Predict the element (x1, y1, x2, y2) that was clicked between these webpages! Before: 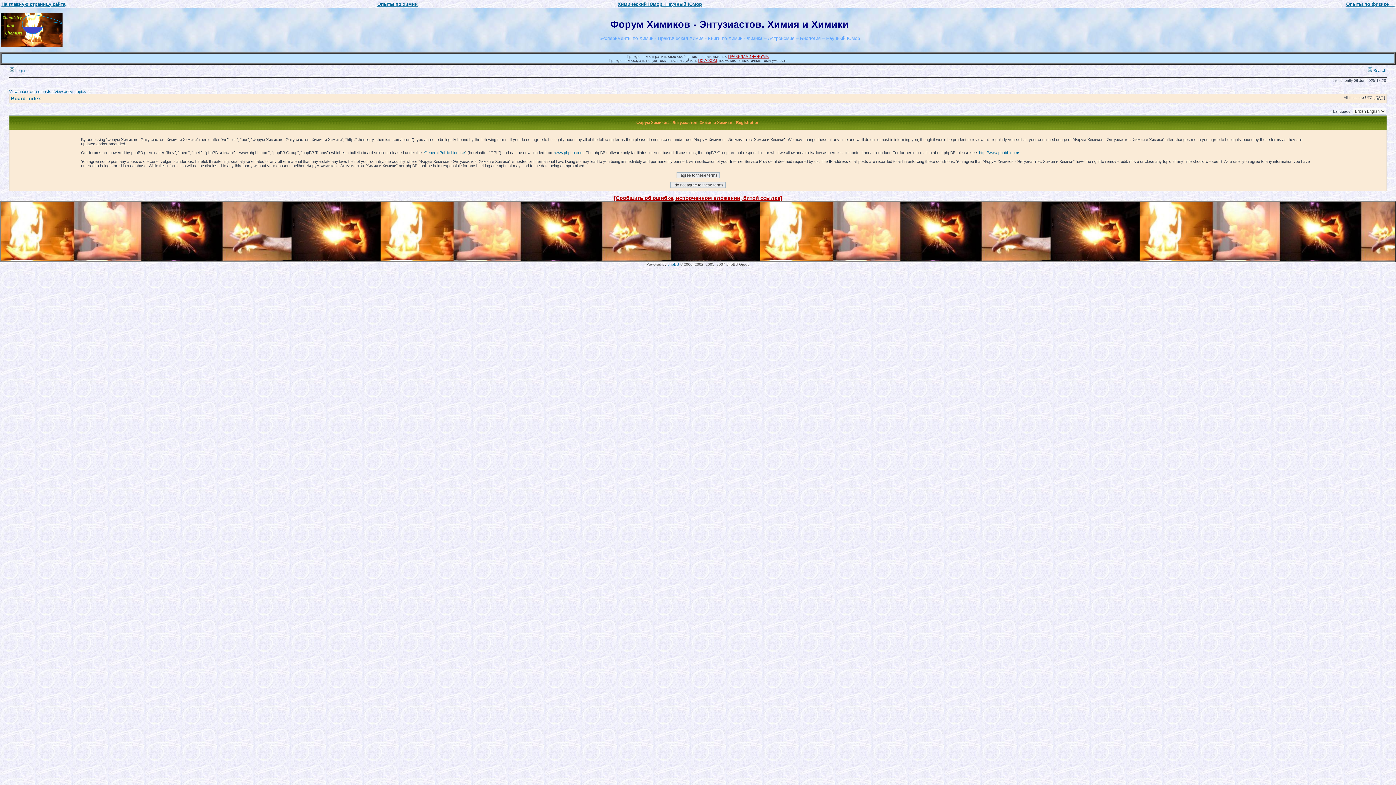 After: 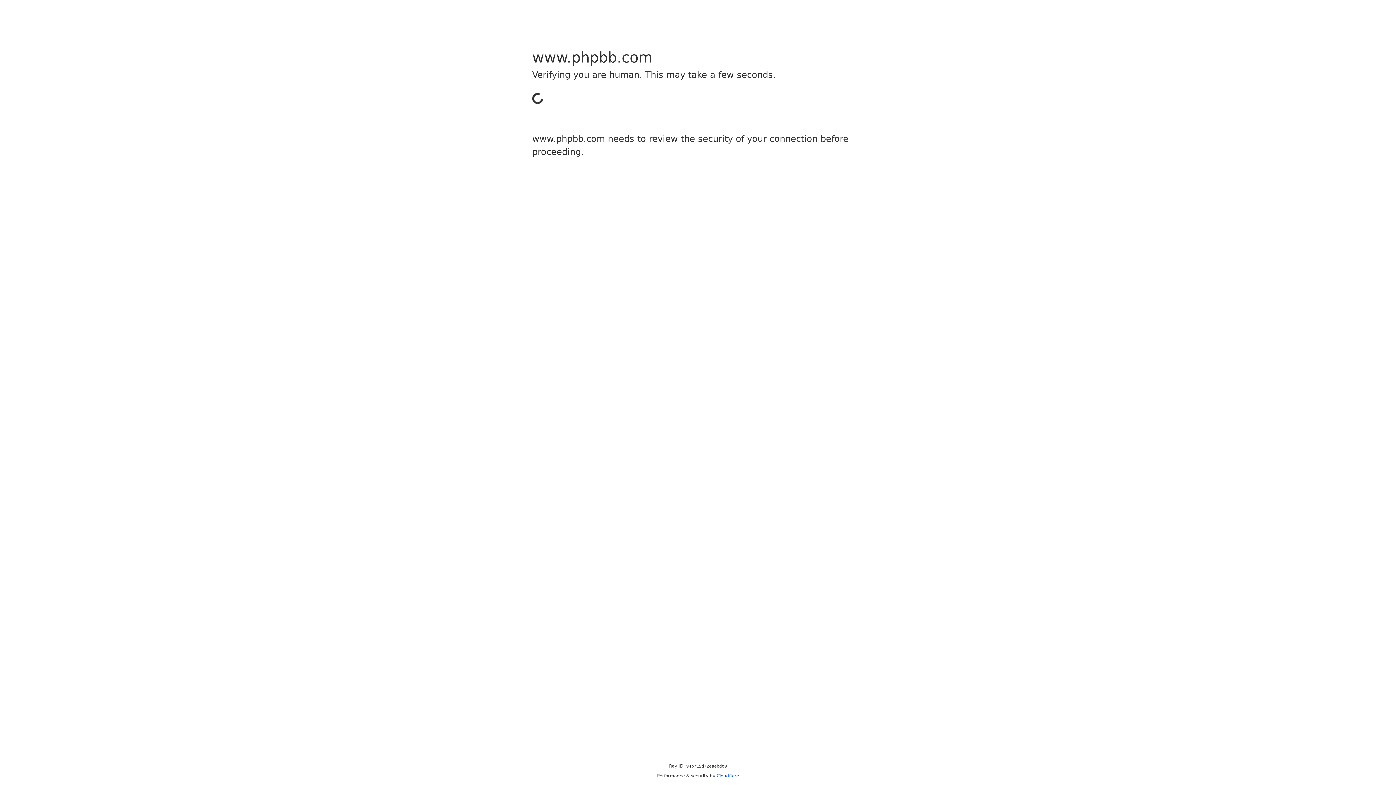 Action: label: http://www.phpbb.com/ bbox: (979, 150, 1019, 154)